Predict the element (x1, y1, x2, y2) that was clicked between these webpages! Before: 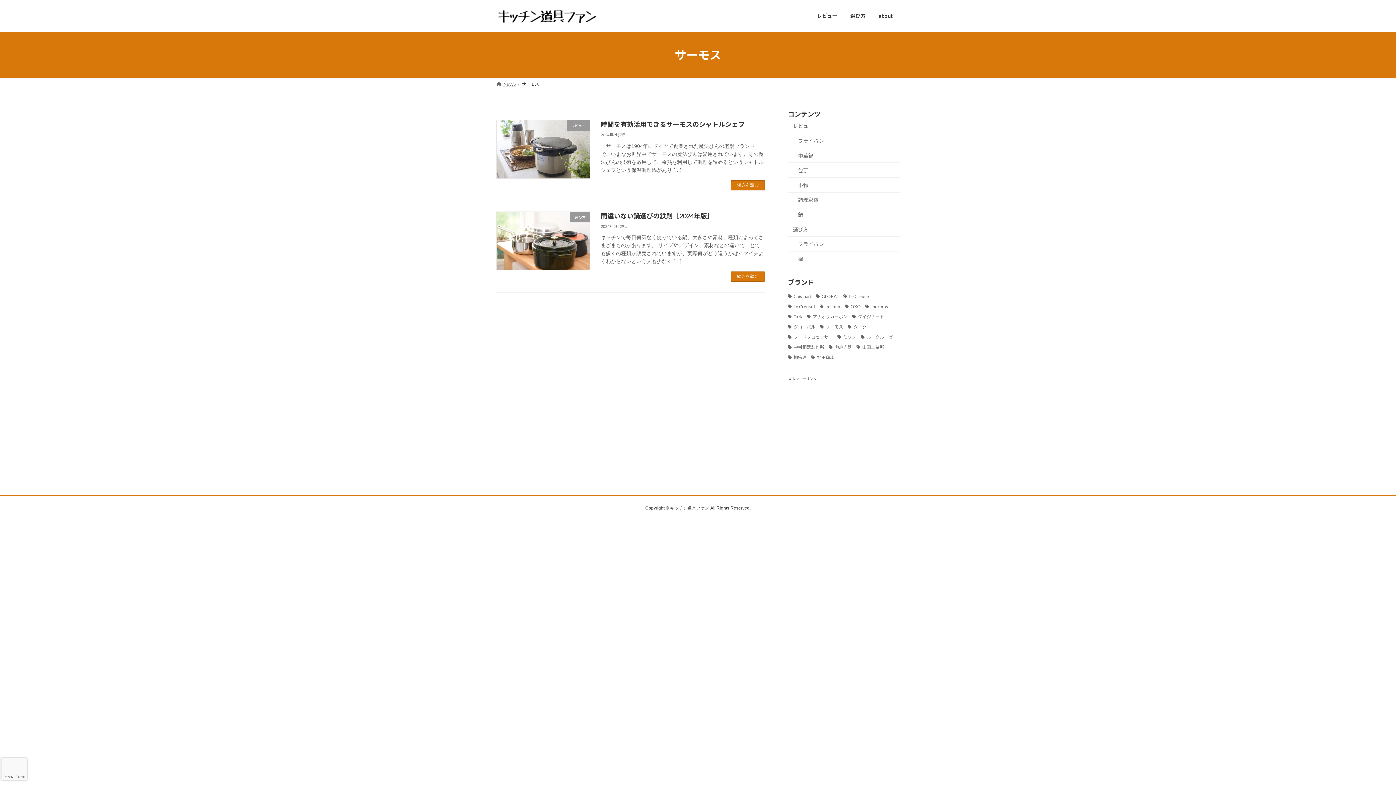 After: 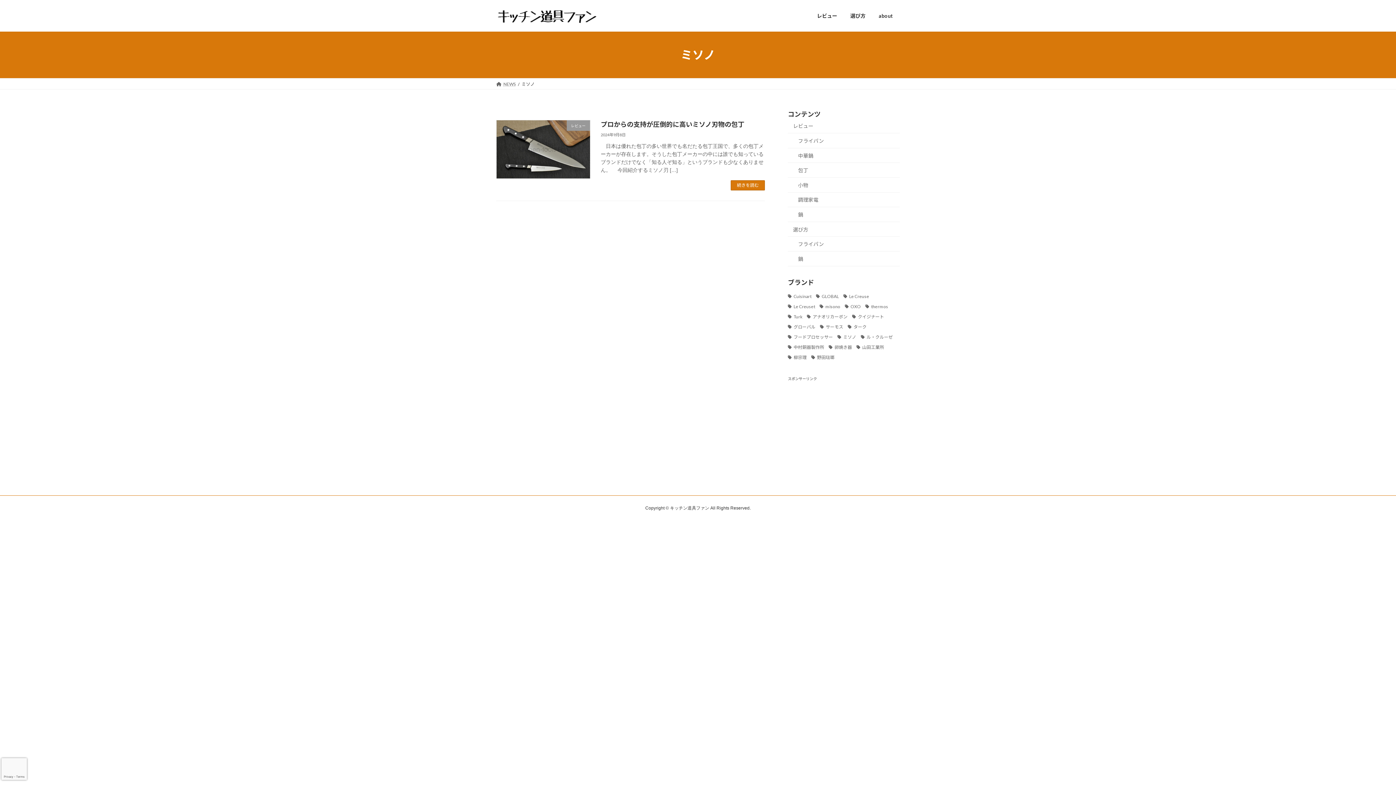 Action: bbox: (837, 333, 856, 340) label: ミソノ (1個の項目)